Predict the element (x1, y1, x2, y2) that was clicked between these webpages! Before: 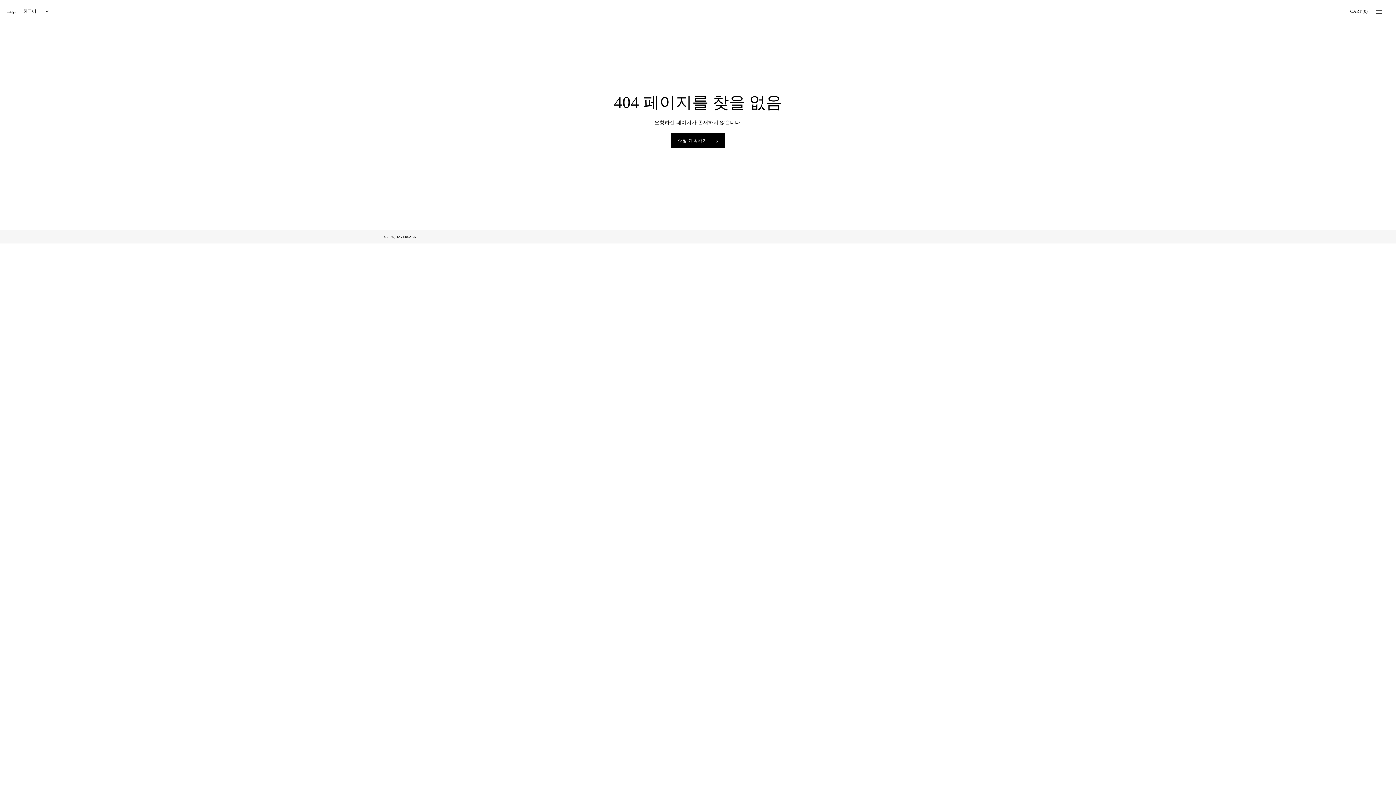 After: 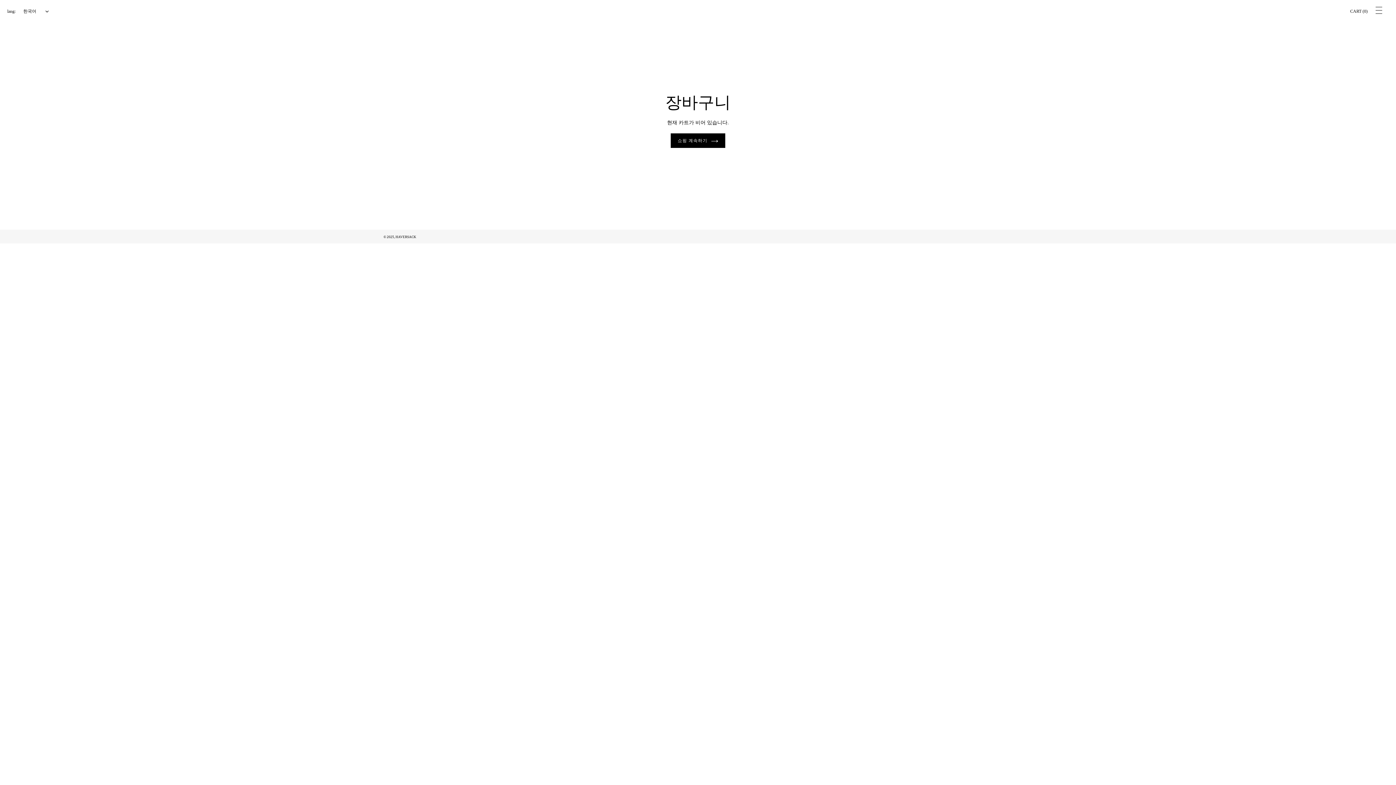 Action: bbox: (1350, 8, 1368, 13) label: CART (0)